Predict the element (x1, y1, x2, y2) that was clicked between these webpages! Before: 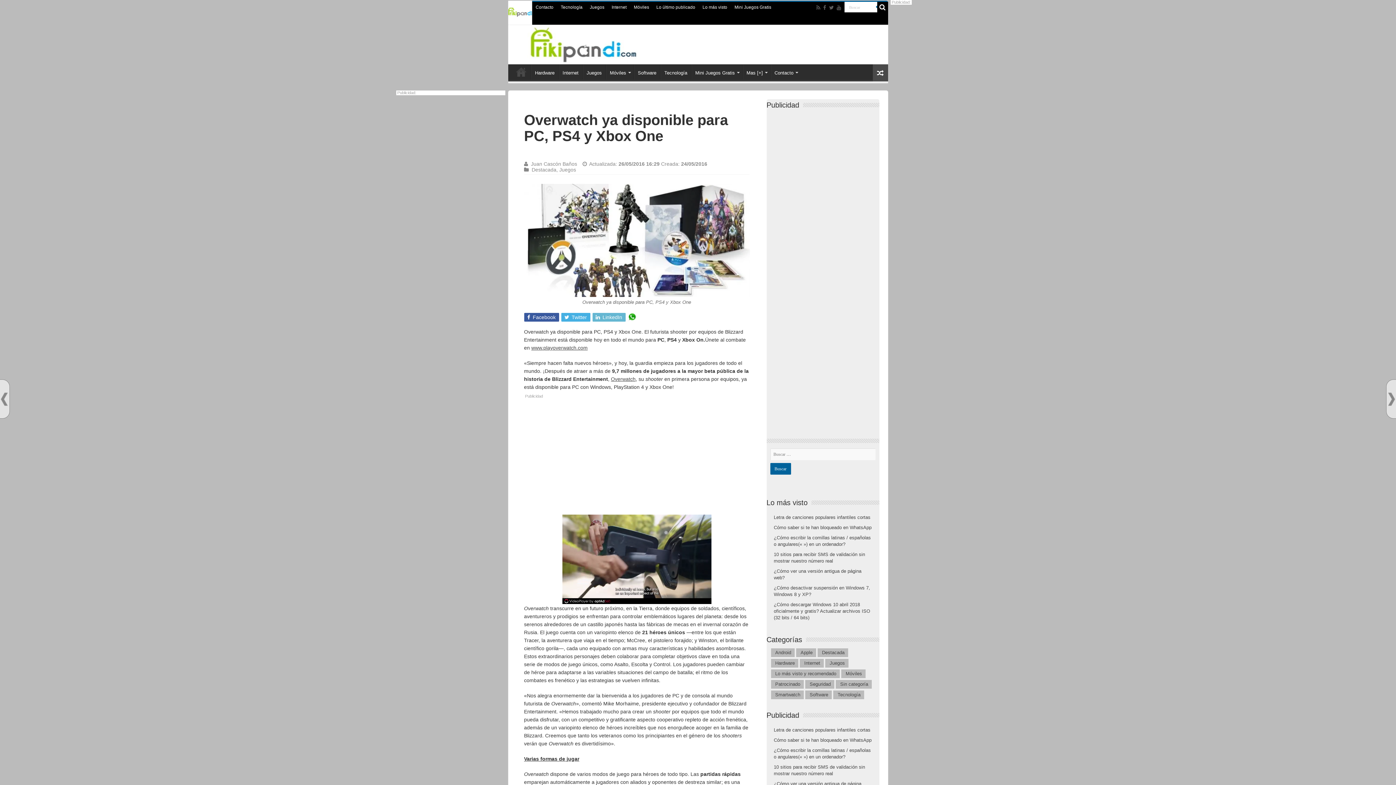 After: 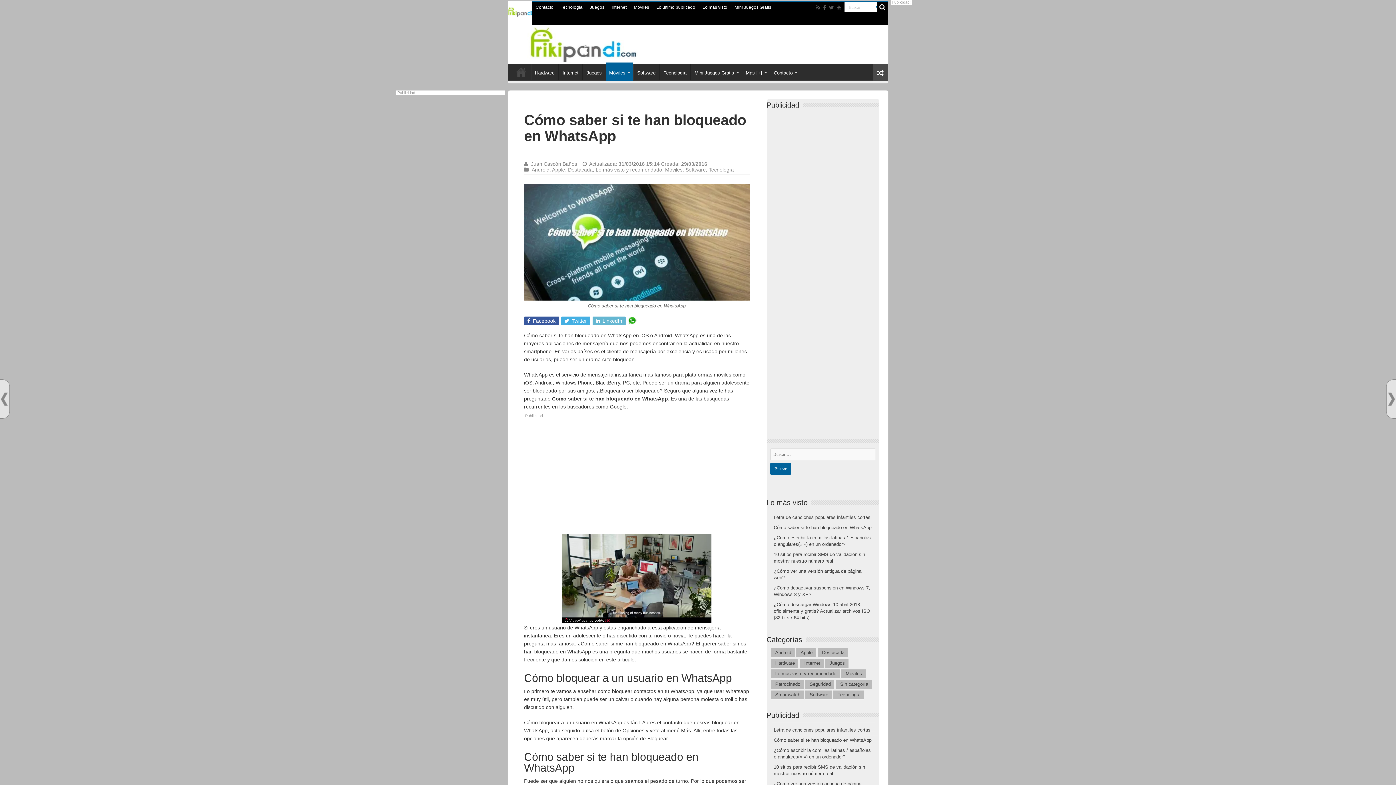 Action: label: Cómo saber si te han bloqueado en WhatsApp bbox: (774, 737, 871, 743)